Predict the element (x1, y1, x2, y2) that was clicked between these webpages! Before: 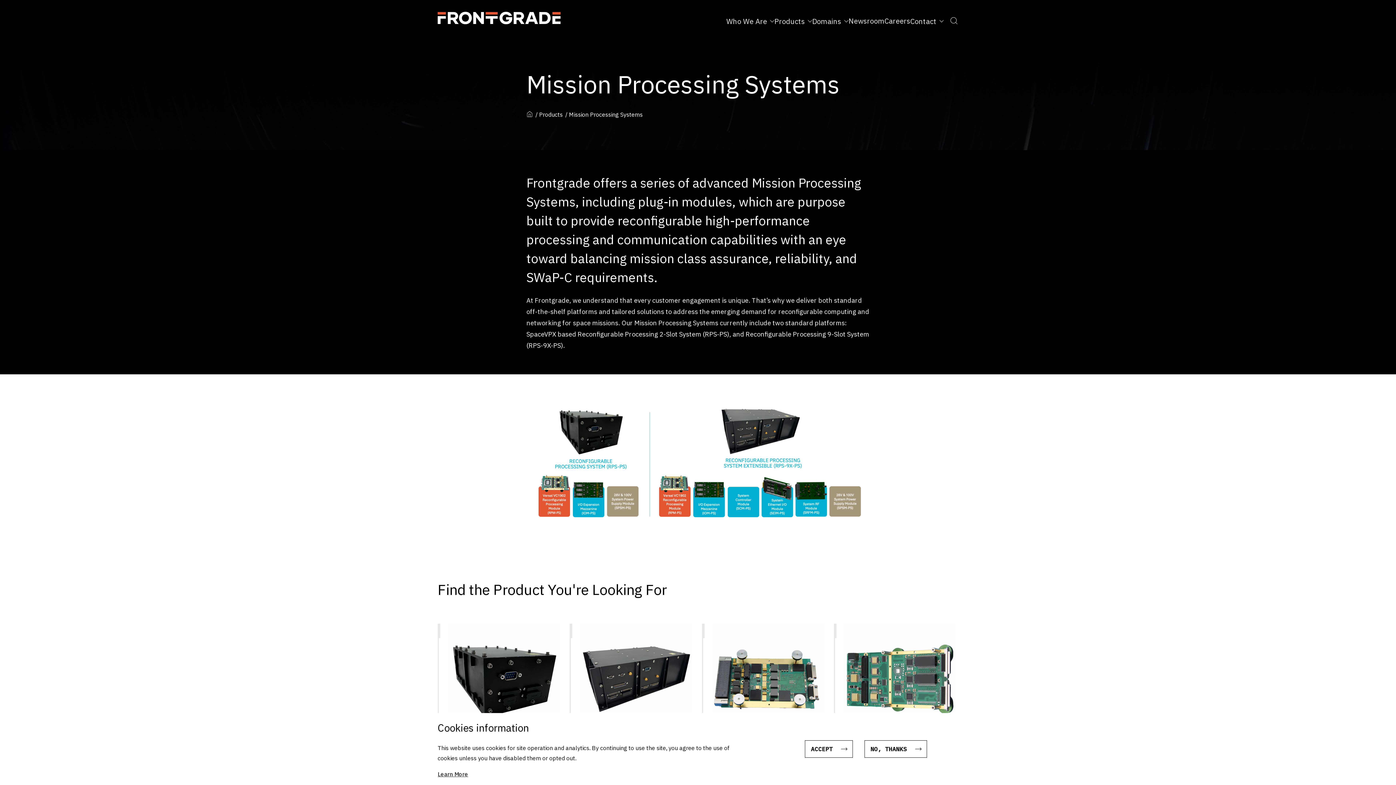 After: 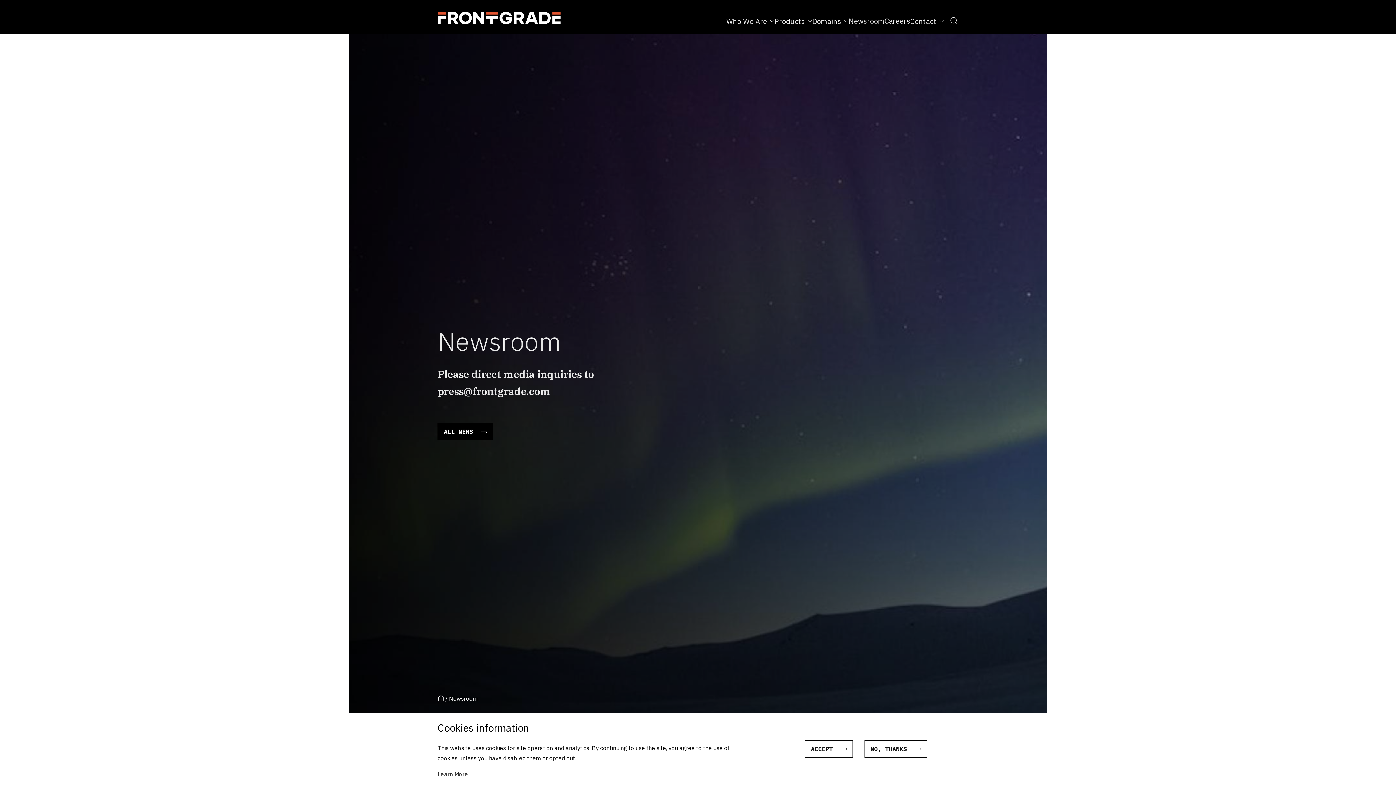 Action: bbox: (848, 14, 884, 27) label: Newsroom